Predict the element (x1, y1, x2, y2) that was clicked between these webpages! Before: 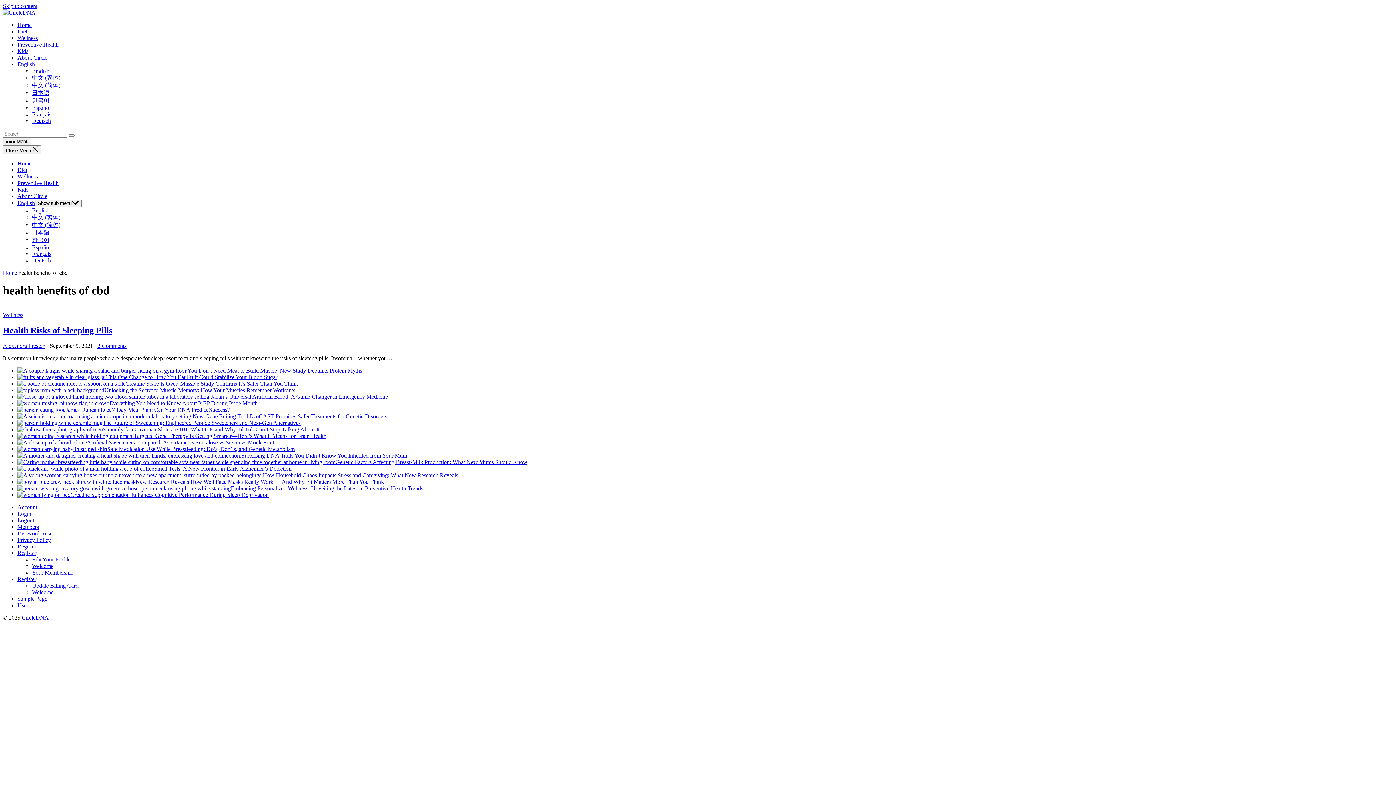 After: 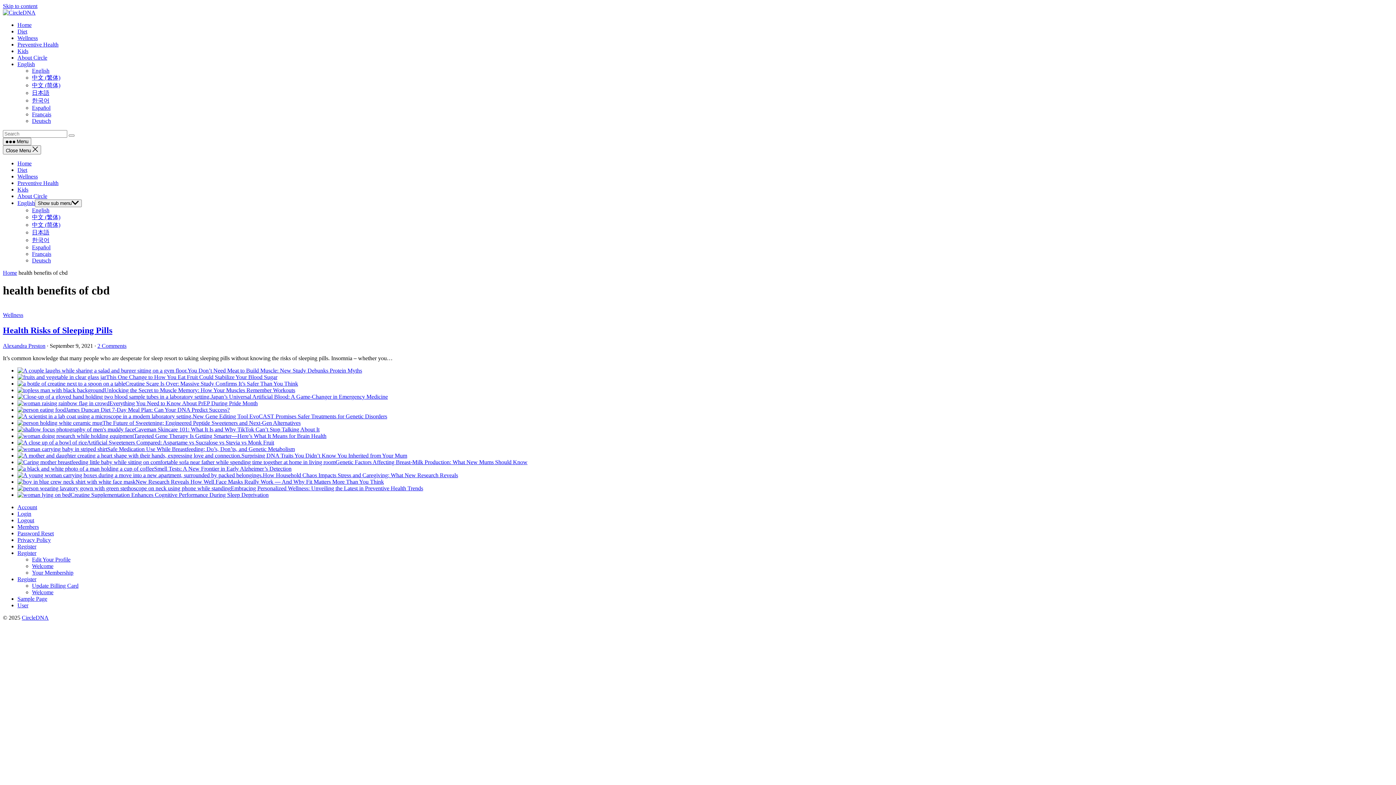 Action: label: English bbox: (17, 200, 34, 206)